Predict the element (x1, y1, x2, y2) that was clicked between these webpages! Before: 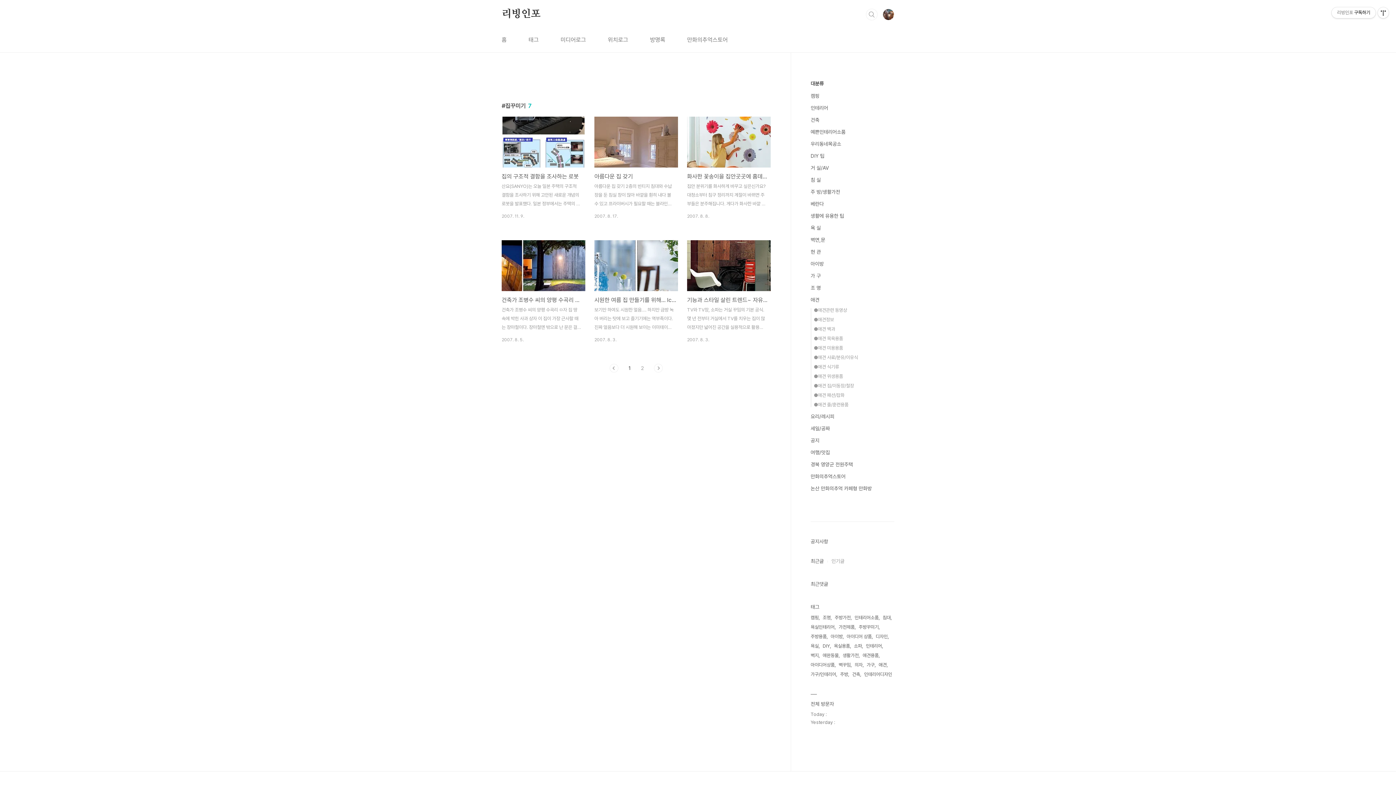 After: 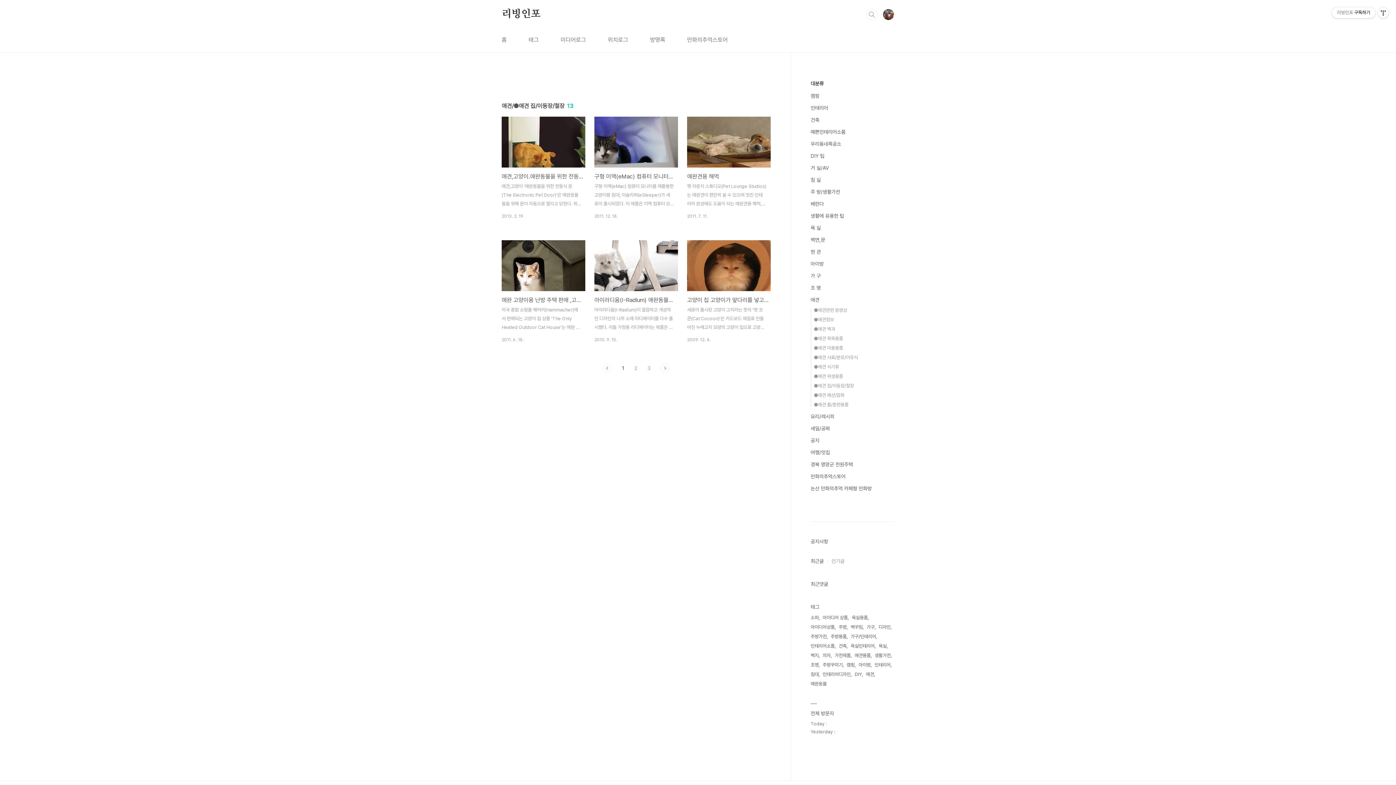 Action: bbox: (814, 383, 854, 388) label: ●애견 집/이동장/철장